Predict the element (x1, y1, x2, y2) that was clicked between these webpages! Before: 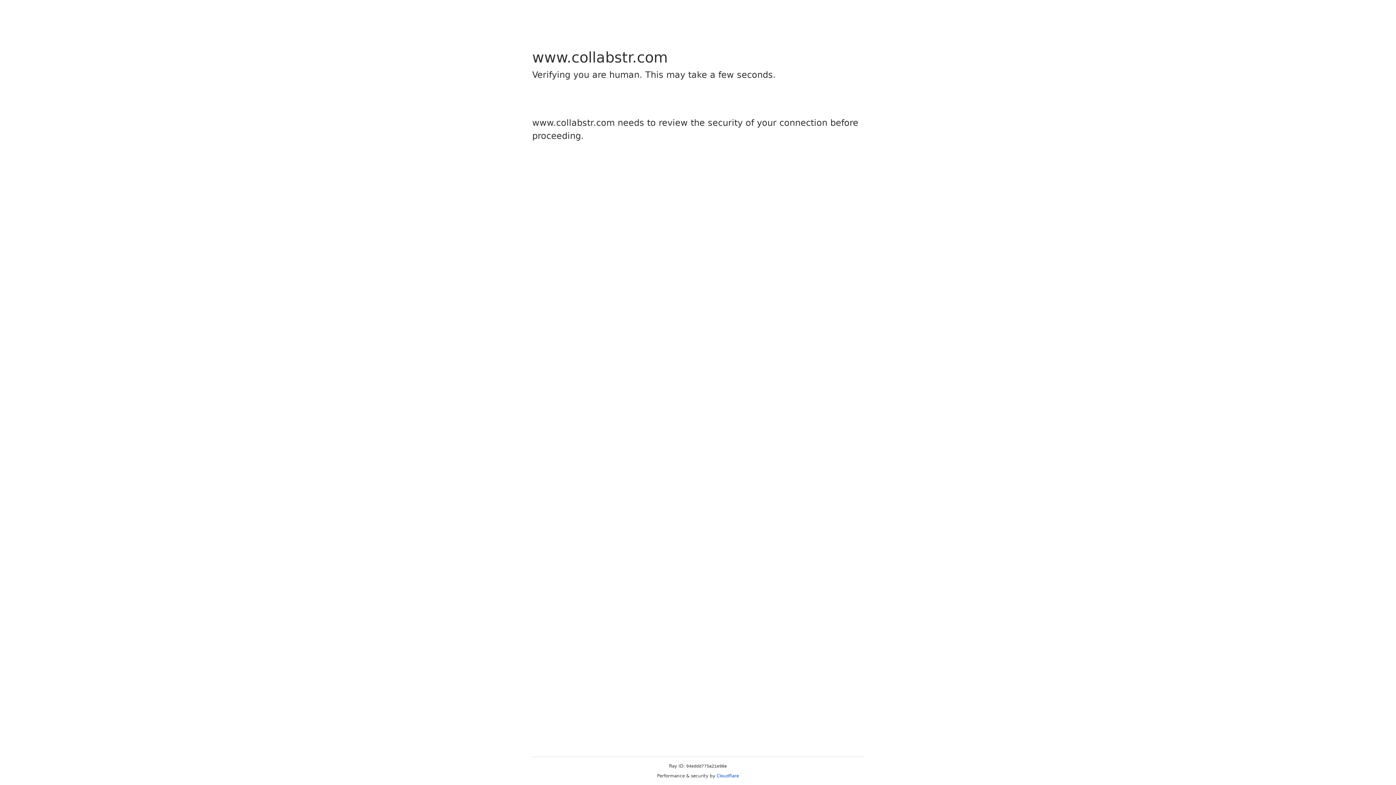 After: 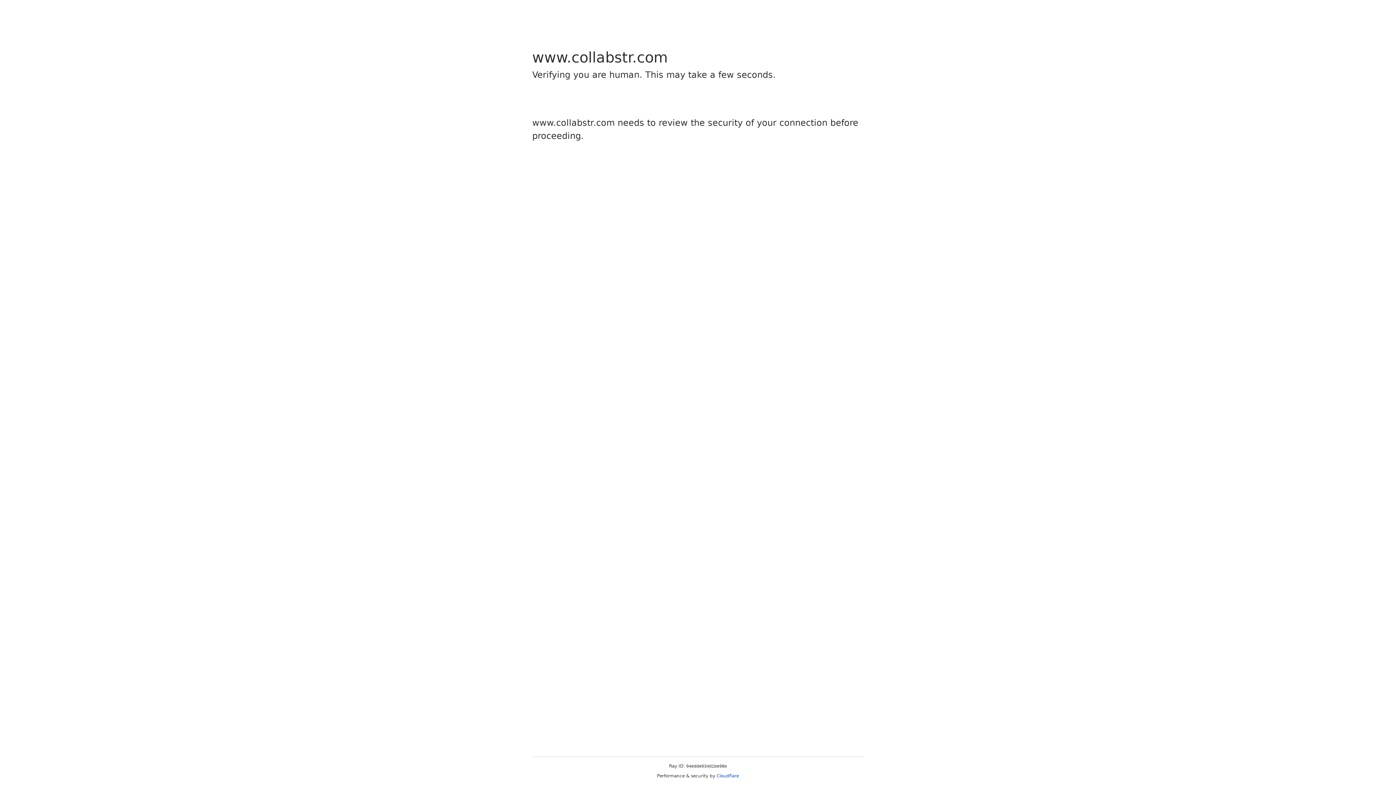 Action: label: Cloudflare bbox: (716, 773, 739, 778)